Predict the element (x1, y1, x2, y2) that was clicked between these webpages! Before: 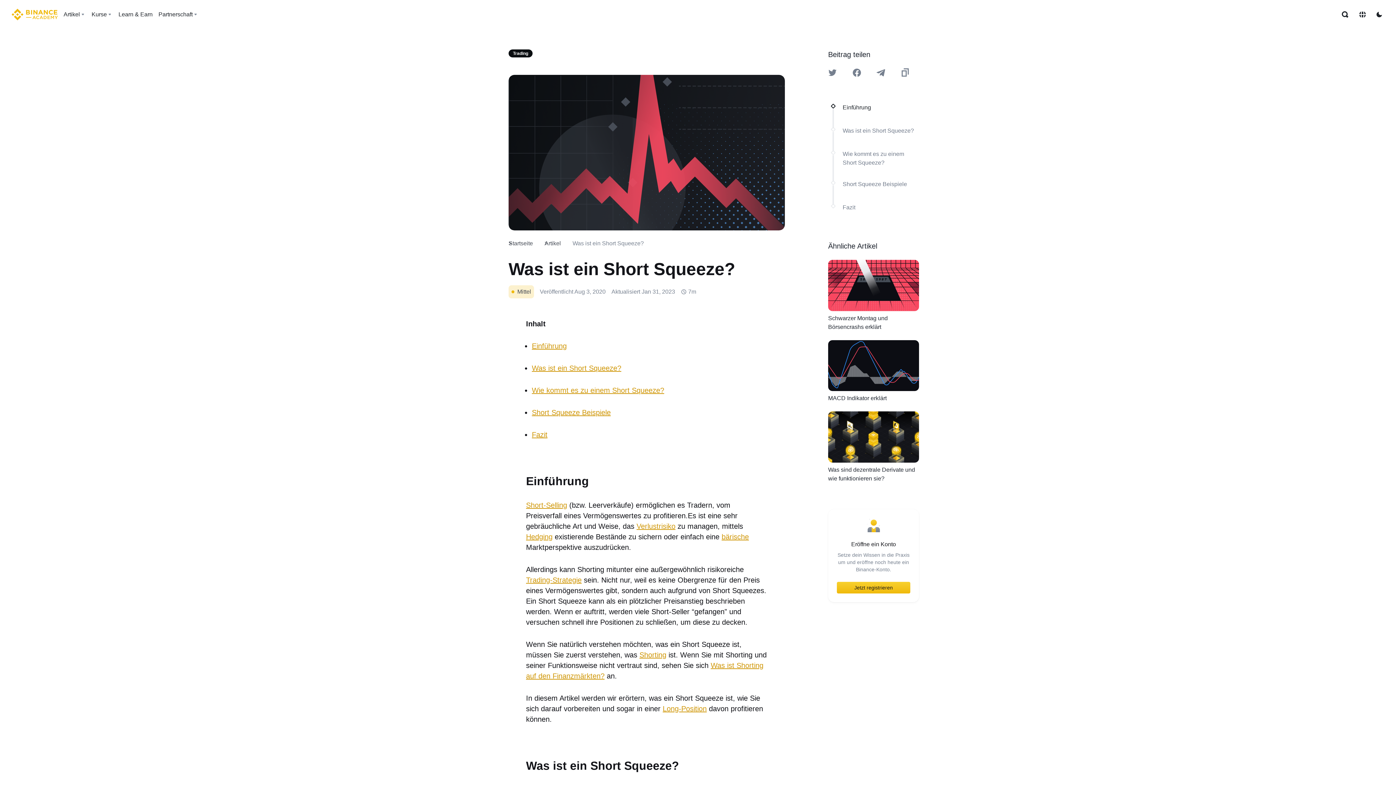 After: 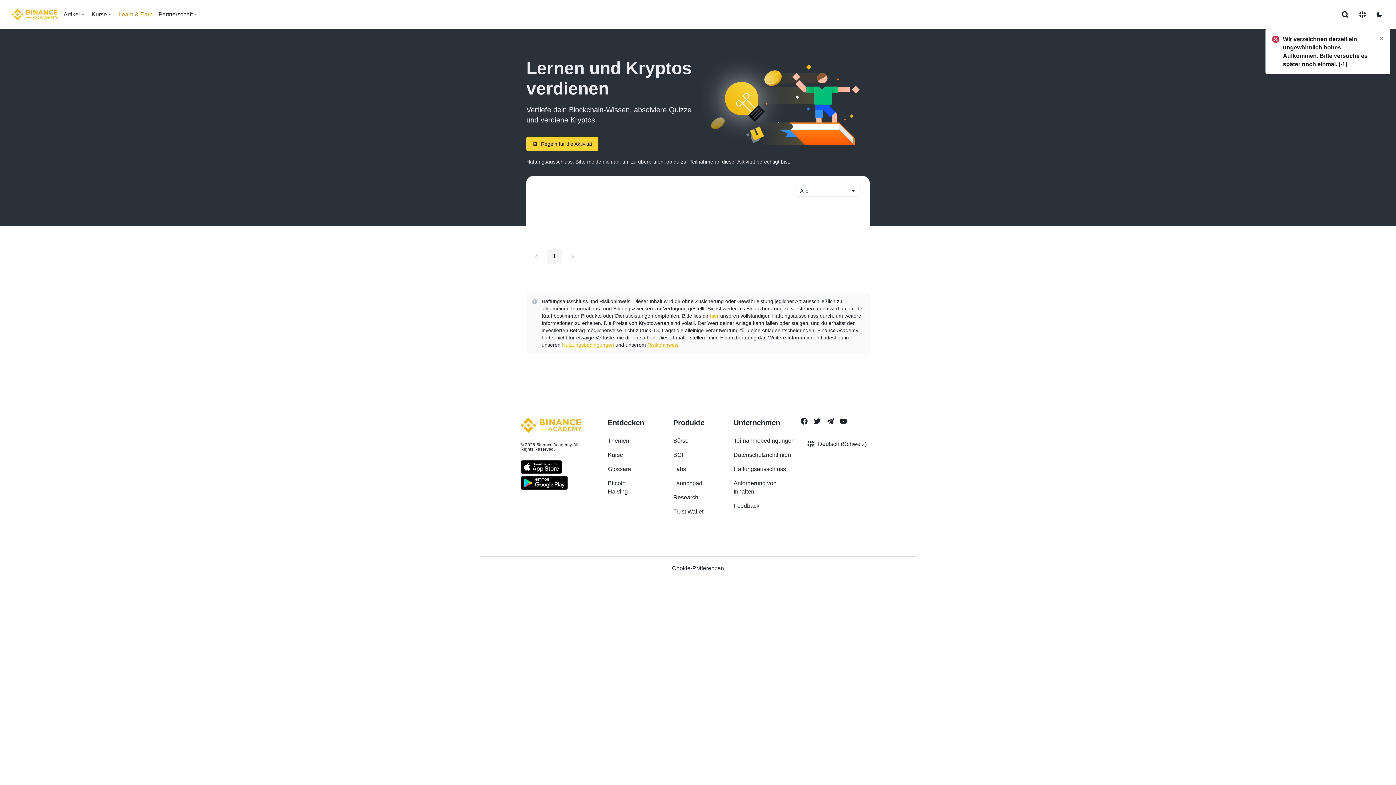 Action: bbox: (115, 7, 155, 21) label: Learn & Earn